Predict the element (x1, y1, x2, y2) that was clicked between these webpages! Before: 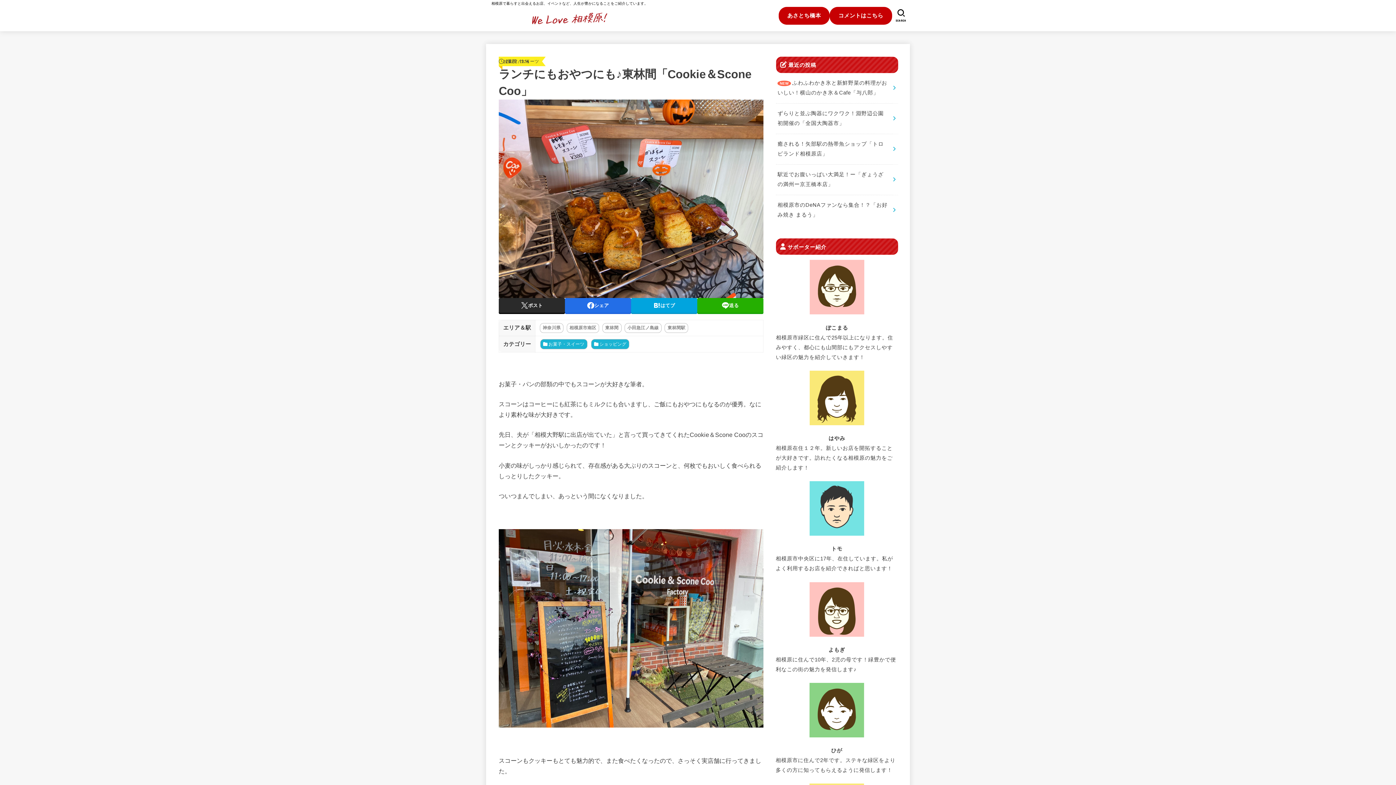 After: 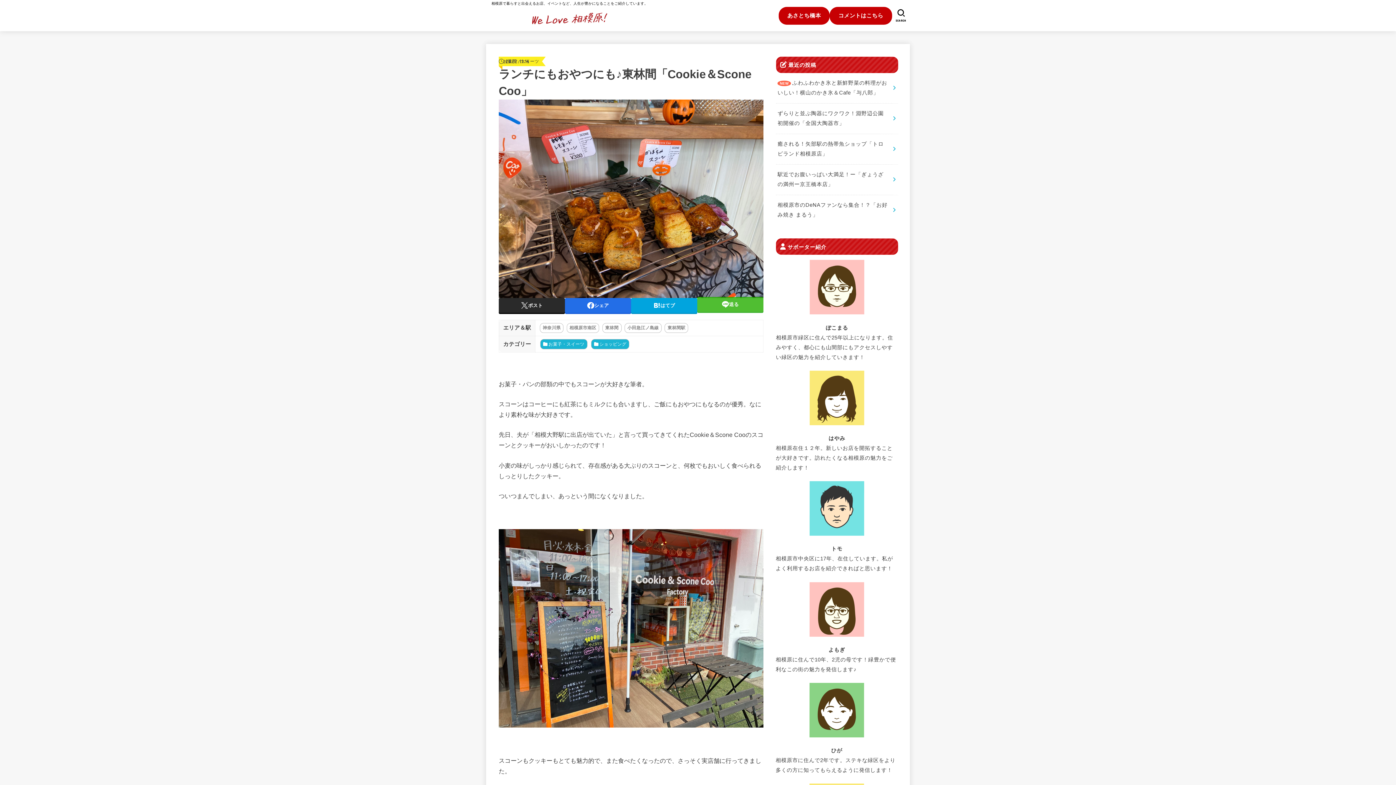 Action: bbox: (697, 298, 763, 313) label: 送る